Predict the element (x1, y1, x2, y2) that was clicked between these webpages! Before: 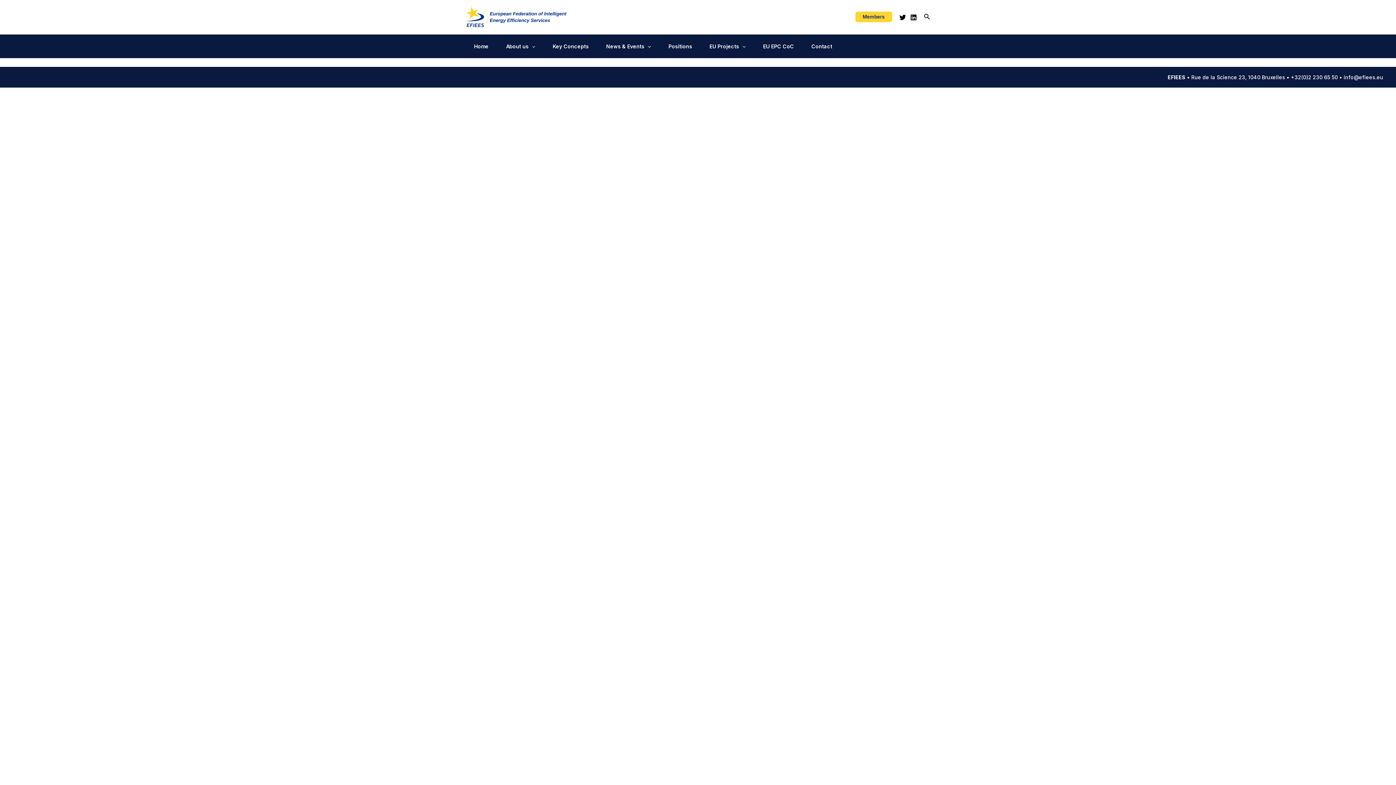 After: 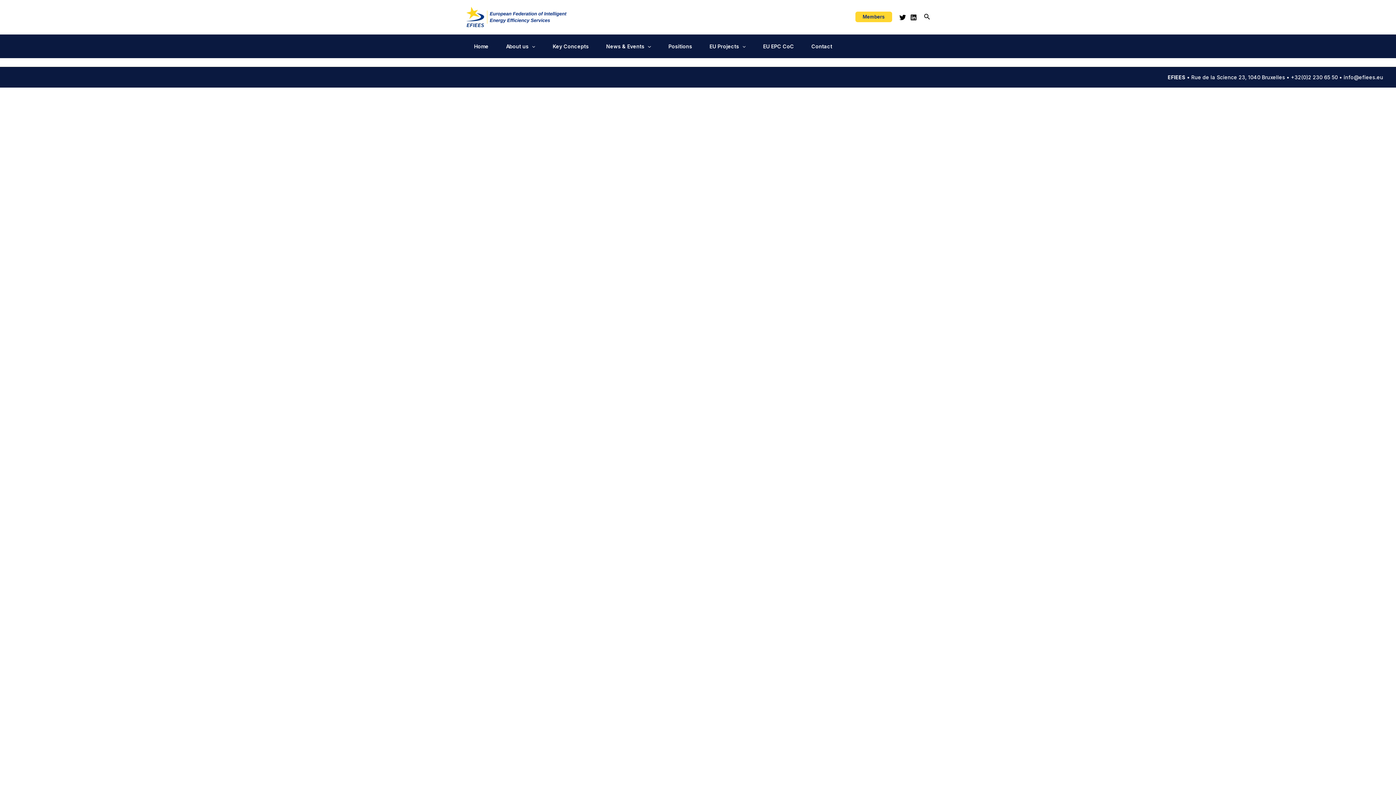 Action: label: Linkedin bbox: (910, 14, 917, 20)